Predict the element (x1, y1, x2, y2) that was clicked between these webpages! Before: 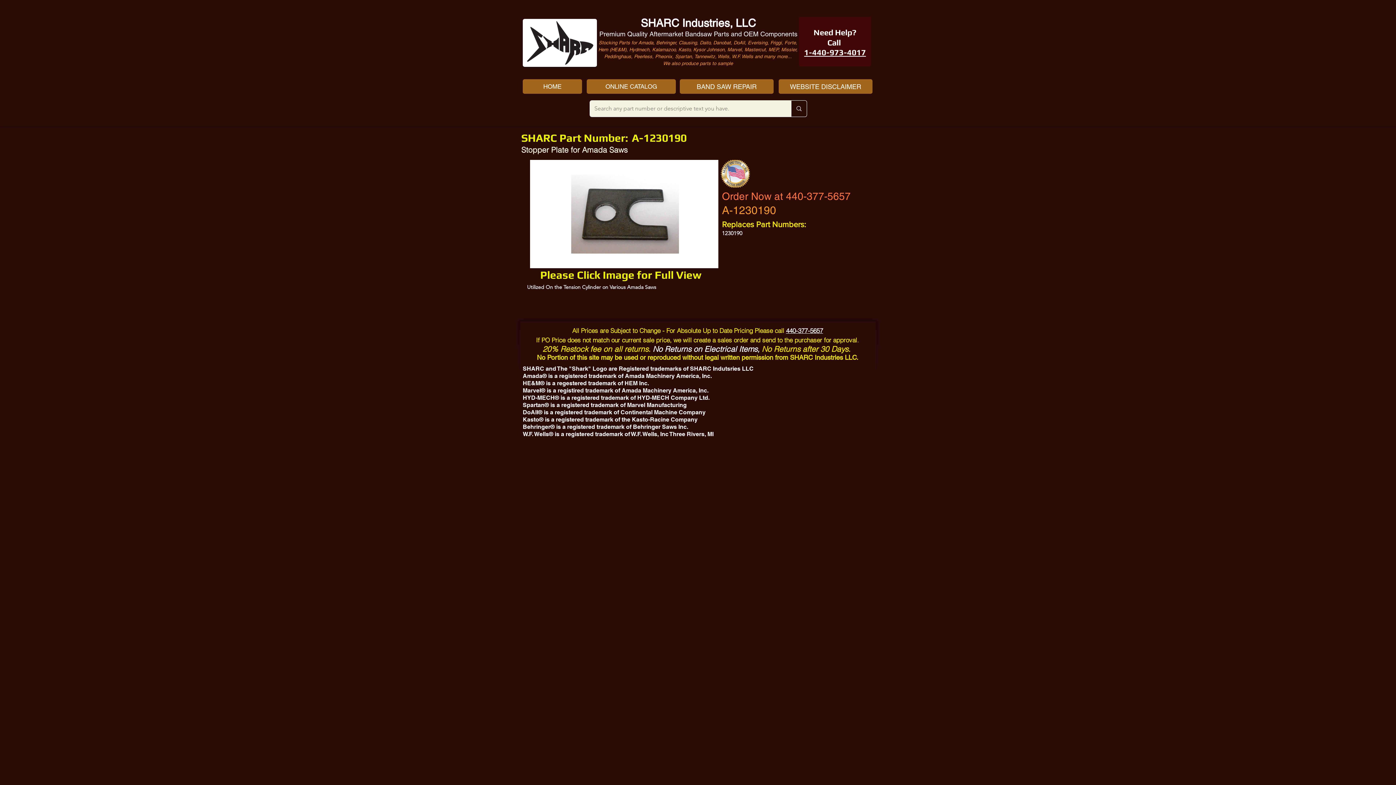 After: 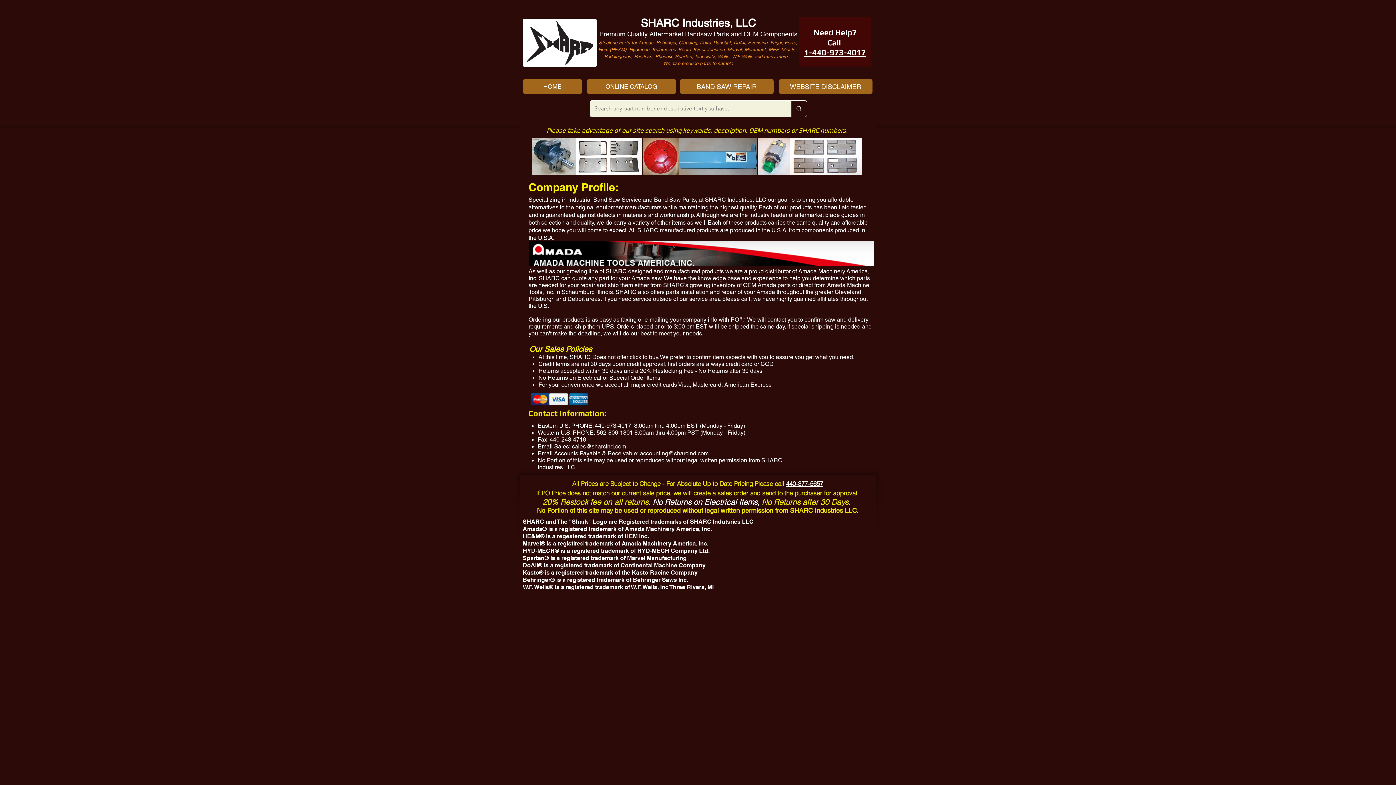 Action: bbox: (640, 16, 756, 29) label: SHARC Industries, LLC